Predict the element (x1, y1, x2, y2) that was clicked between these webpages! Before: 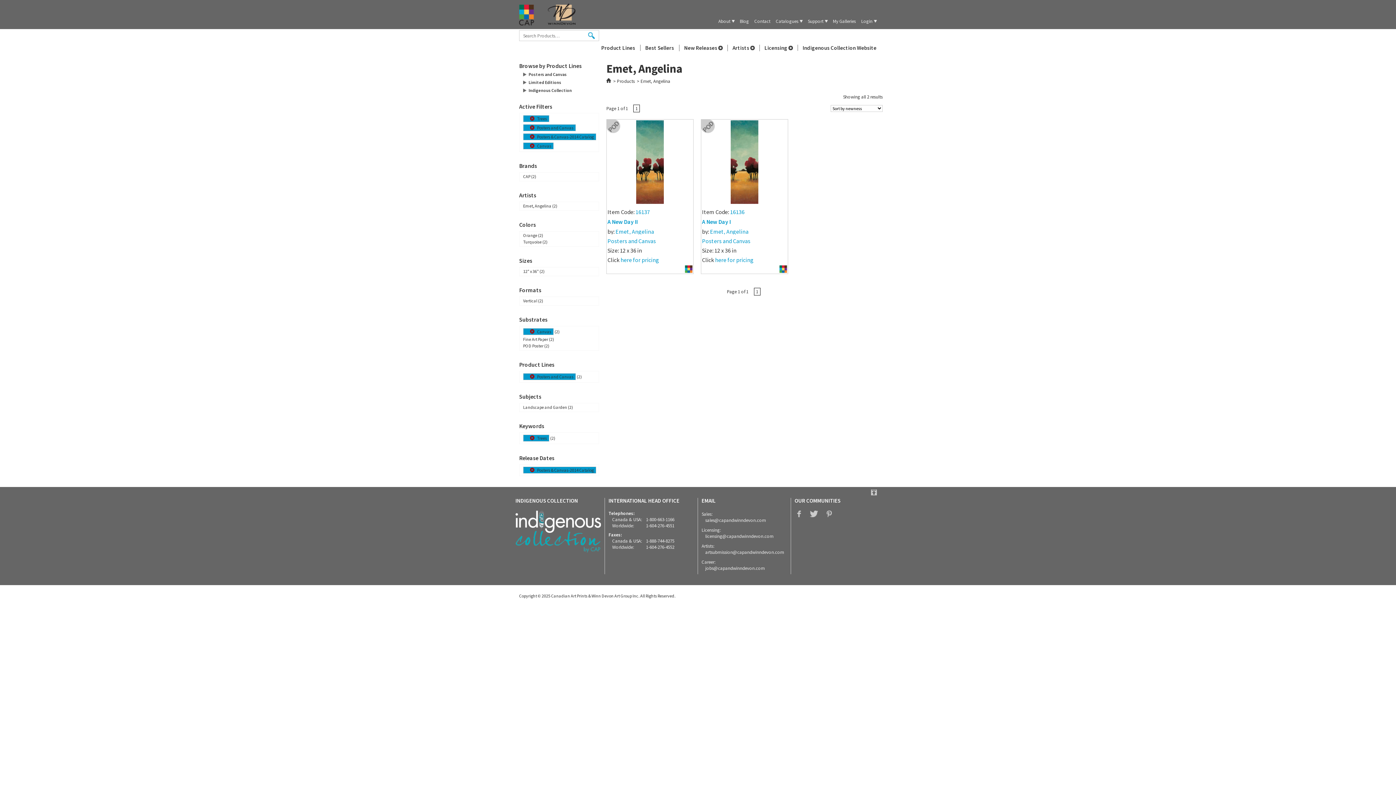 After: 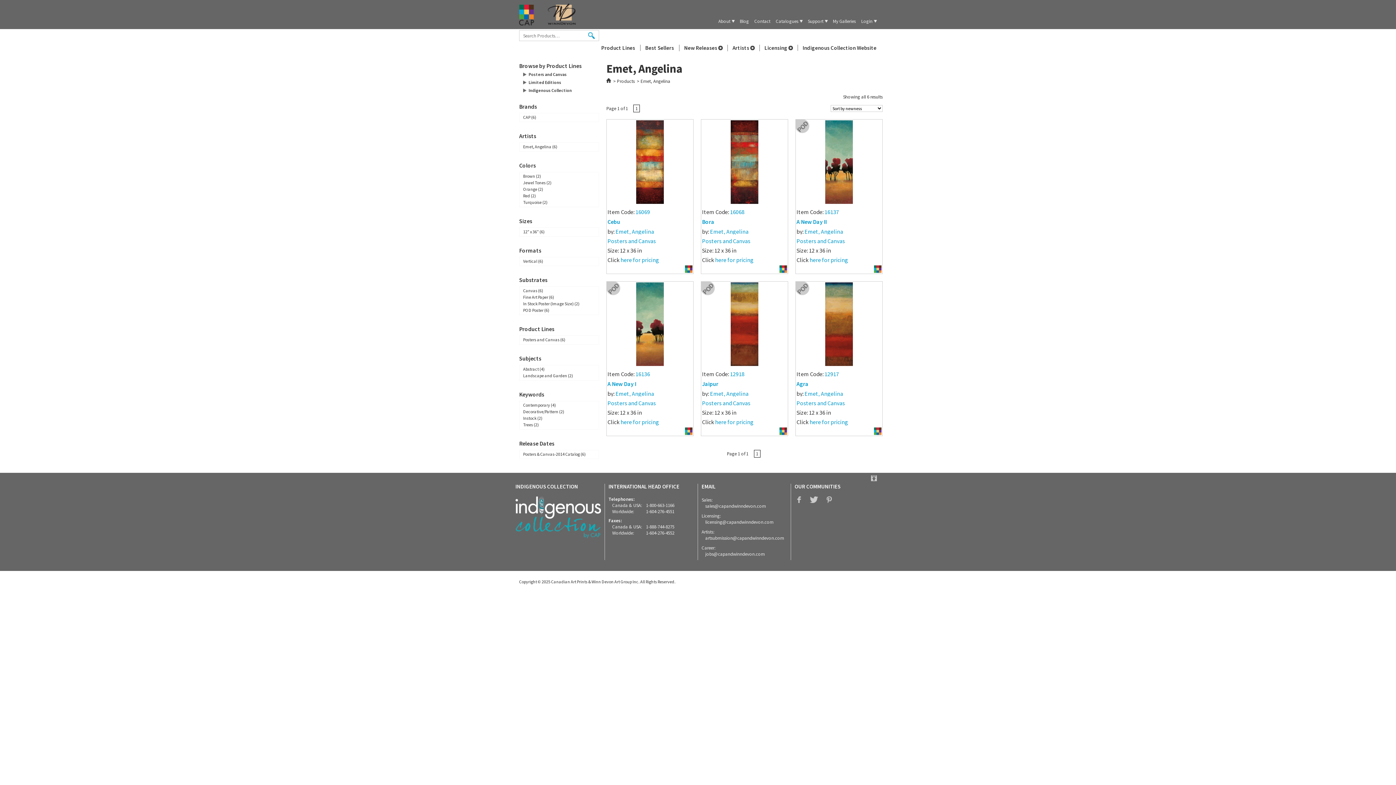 Action: label: Emet, Angelina bbox: (640, 78, 670, 84)